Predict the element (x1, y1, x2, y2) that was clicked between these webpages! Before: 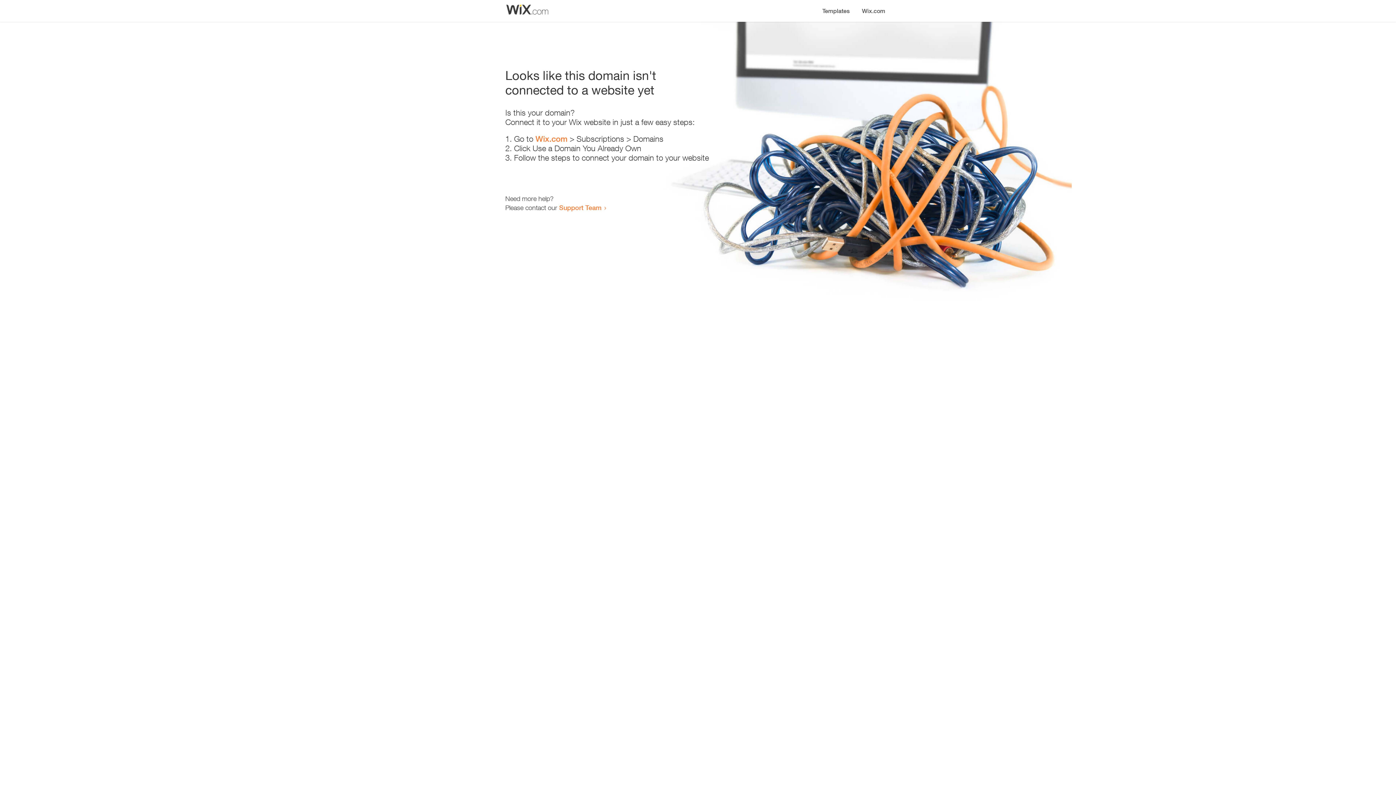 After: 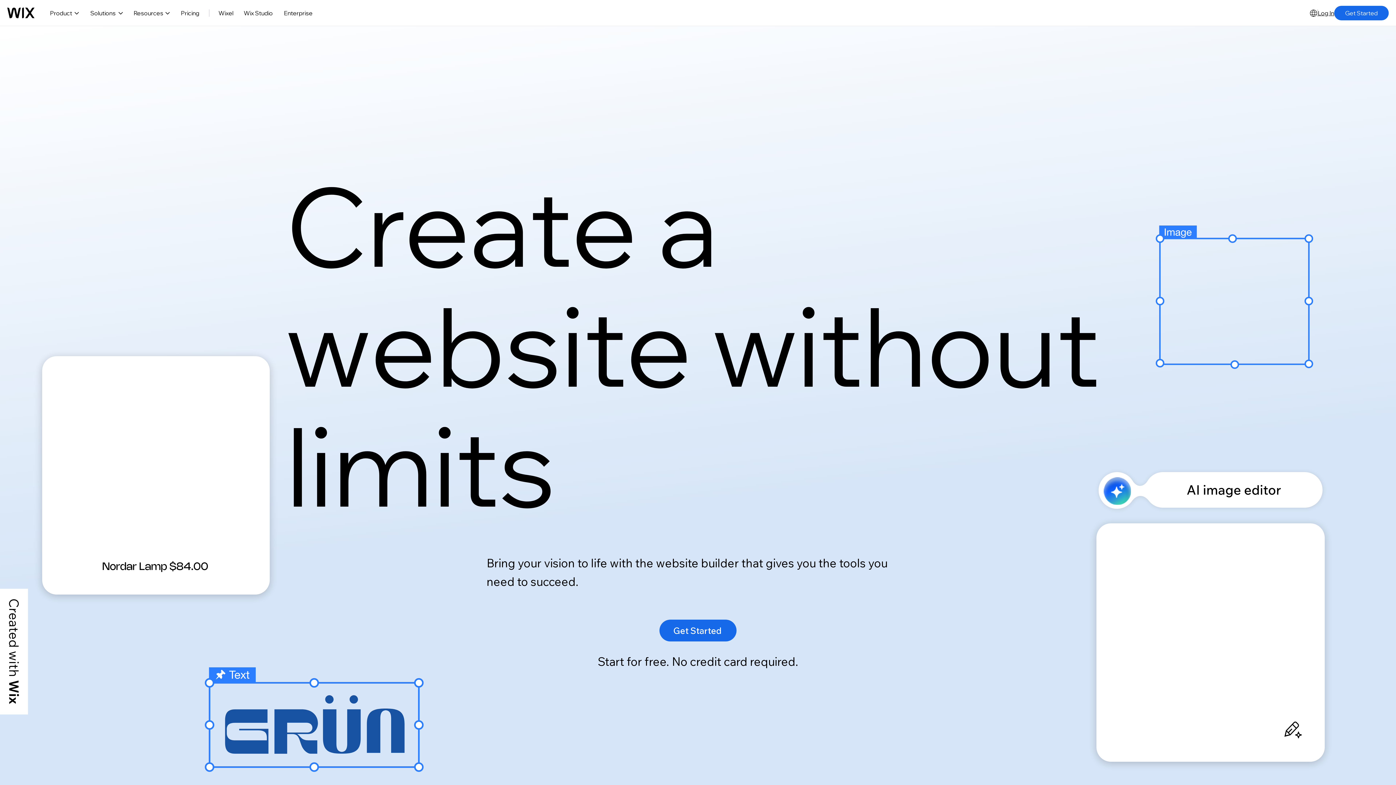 Action: label: Wix.com bbox: (535, 134, 567, 143)